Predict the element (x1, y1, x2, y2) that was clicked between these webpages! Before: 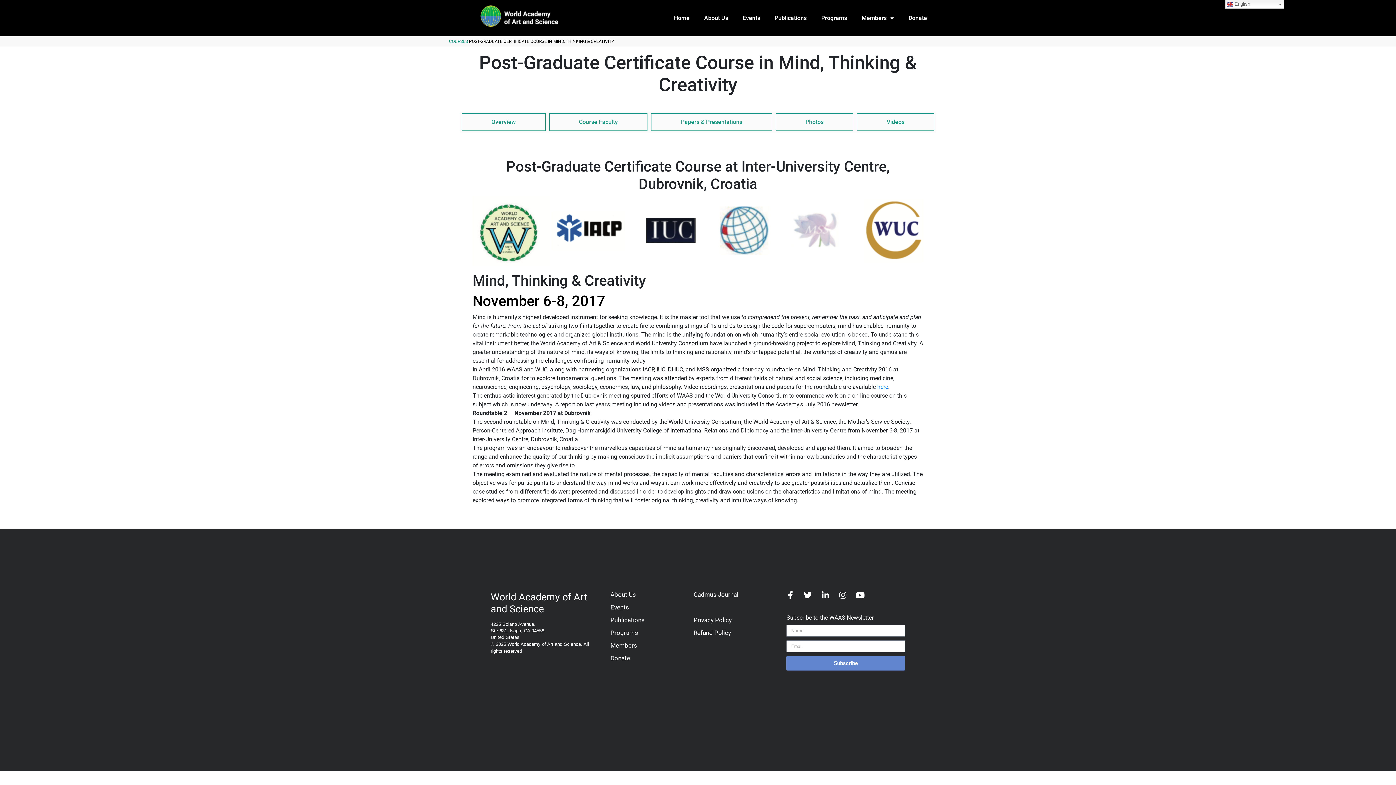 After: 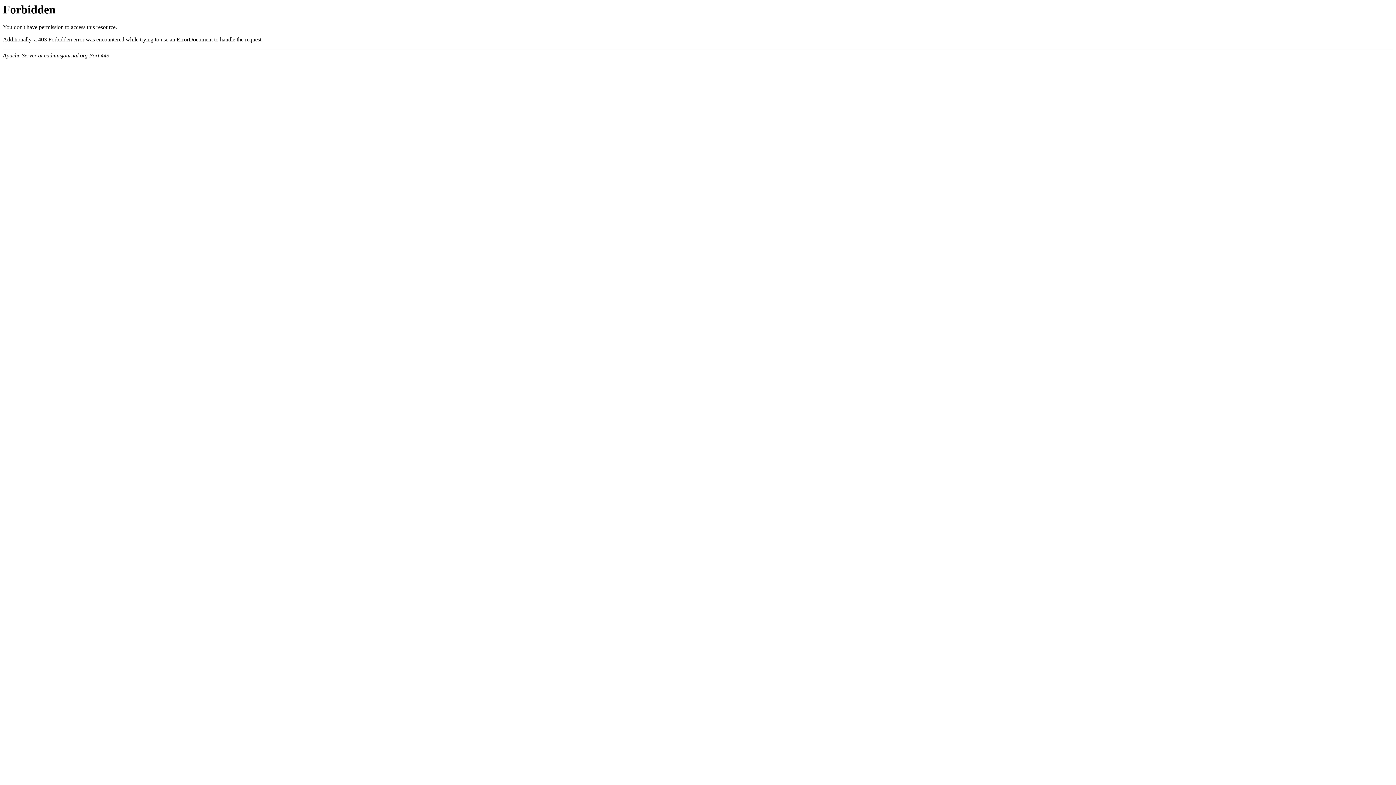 Action: label: Cadmus Journal bbox: (693, 591, 738, 598)